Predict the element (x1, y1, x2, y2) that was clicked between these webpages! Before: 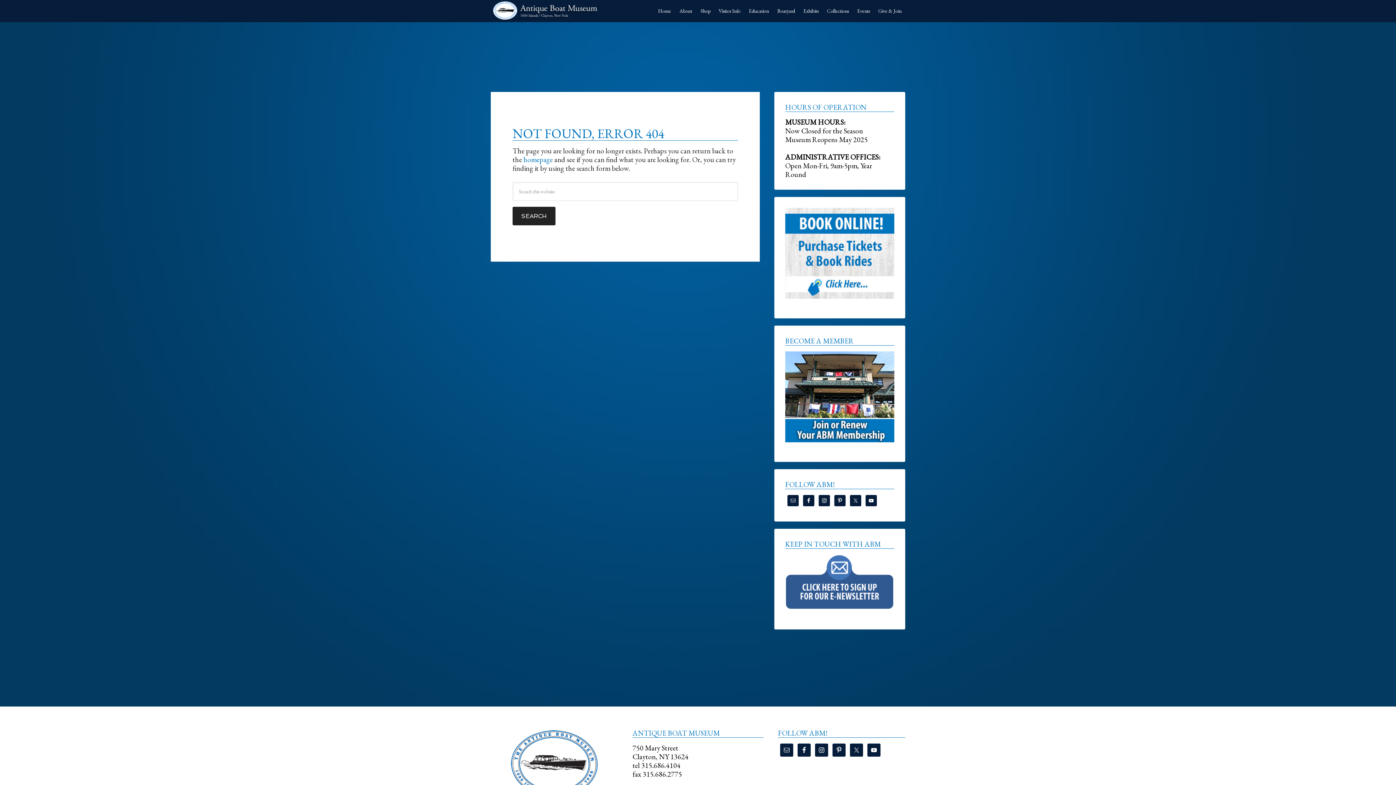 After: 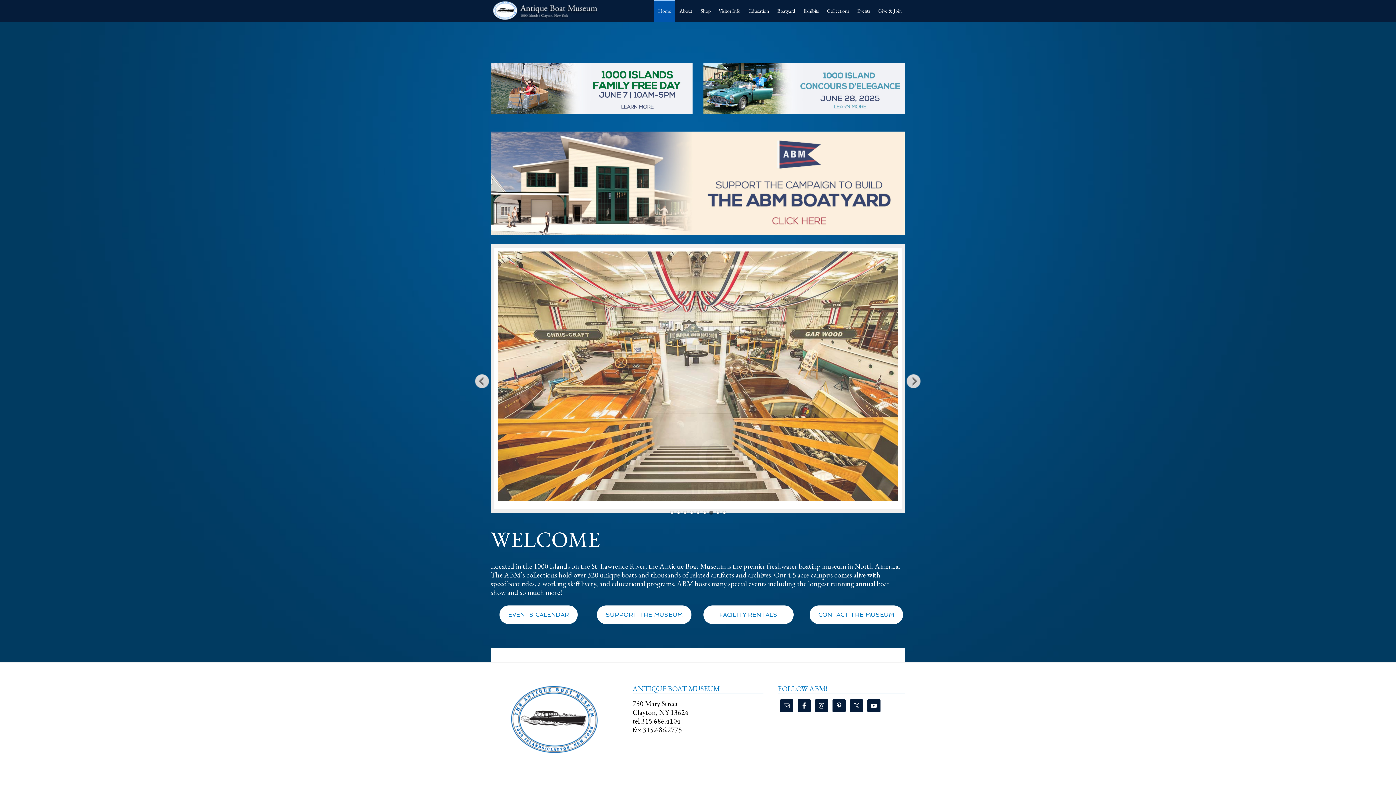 Action: label: ANTIQUE BOAT MUSEUM bbox: (490, 0, 600, 21)